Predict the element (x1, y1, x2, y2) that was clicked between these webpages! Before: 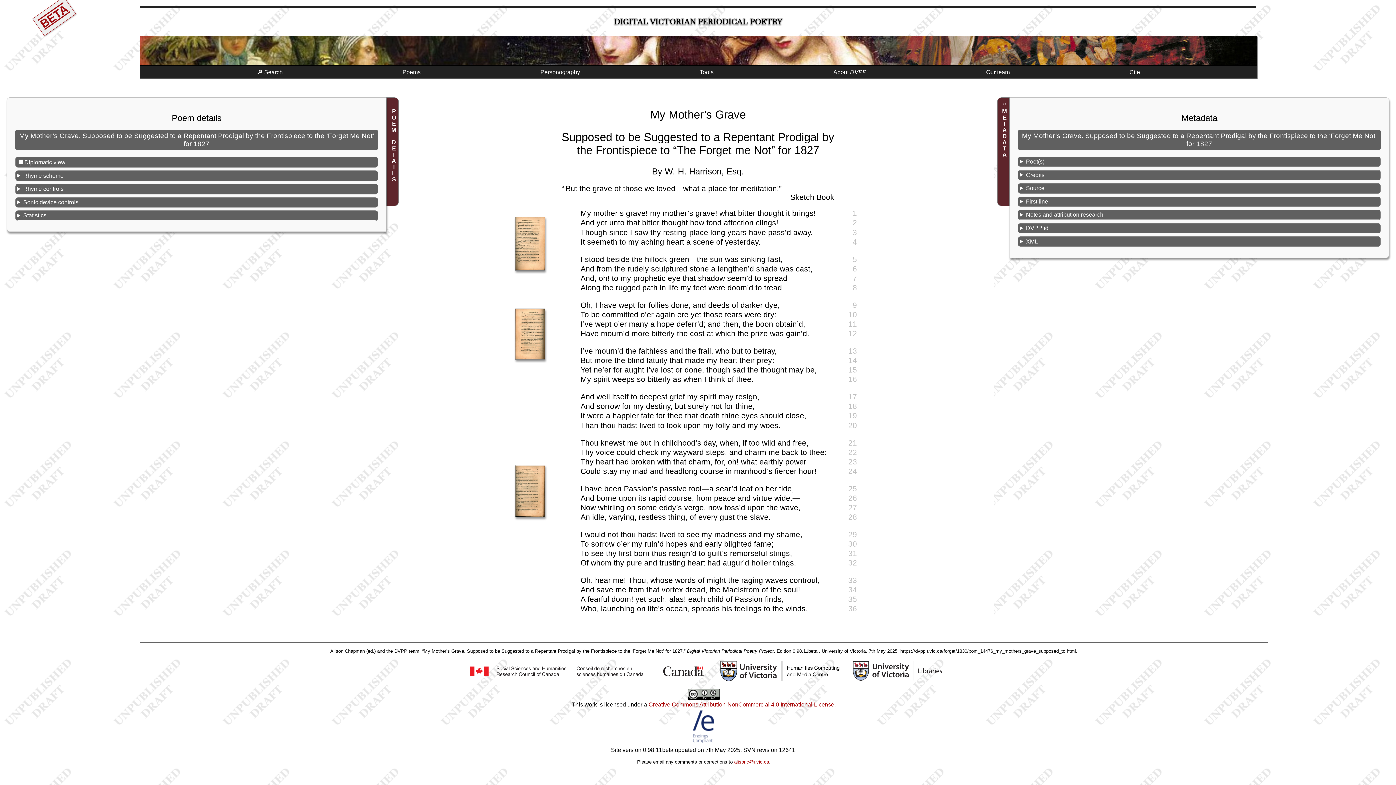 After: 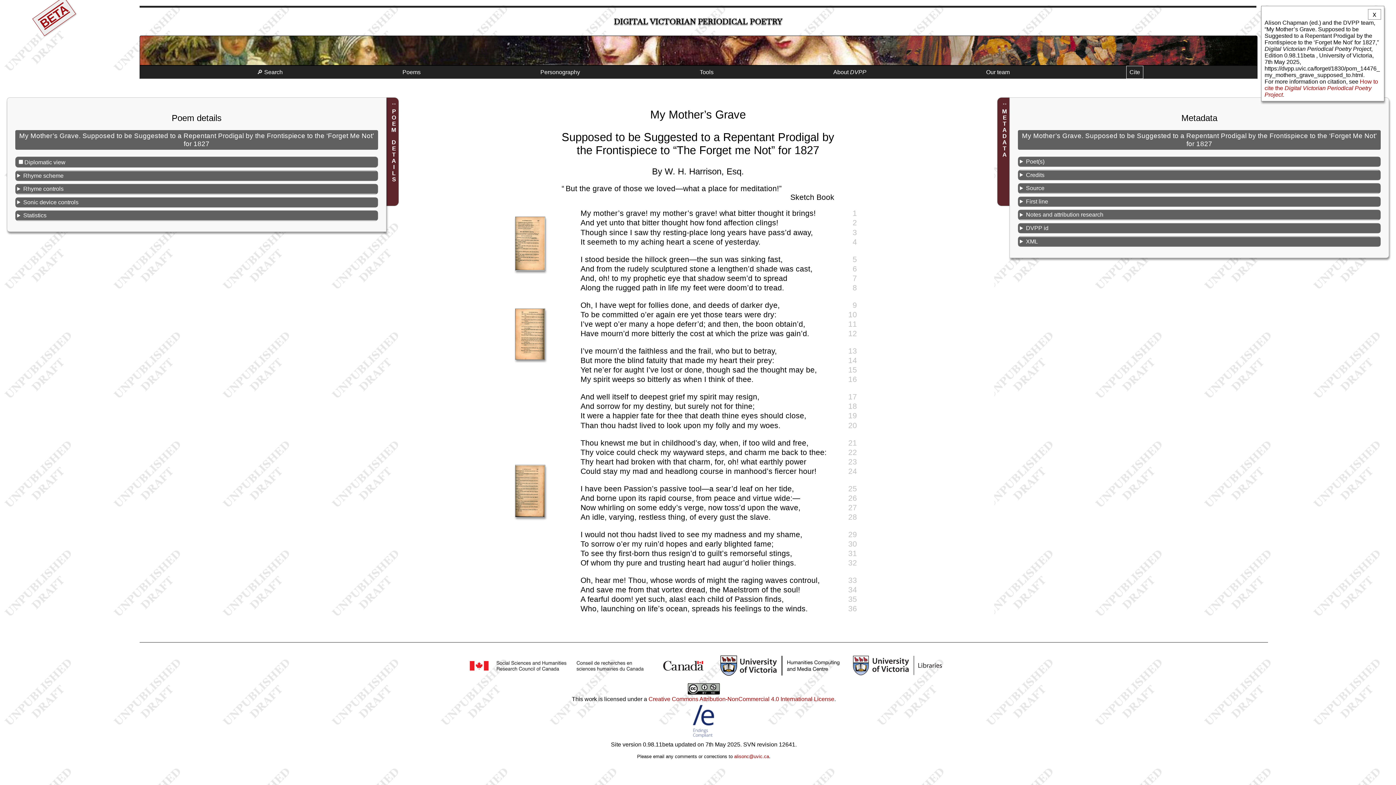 Action: bbox: (1126, 66, 1143, 78) label: Cite